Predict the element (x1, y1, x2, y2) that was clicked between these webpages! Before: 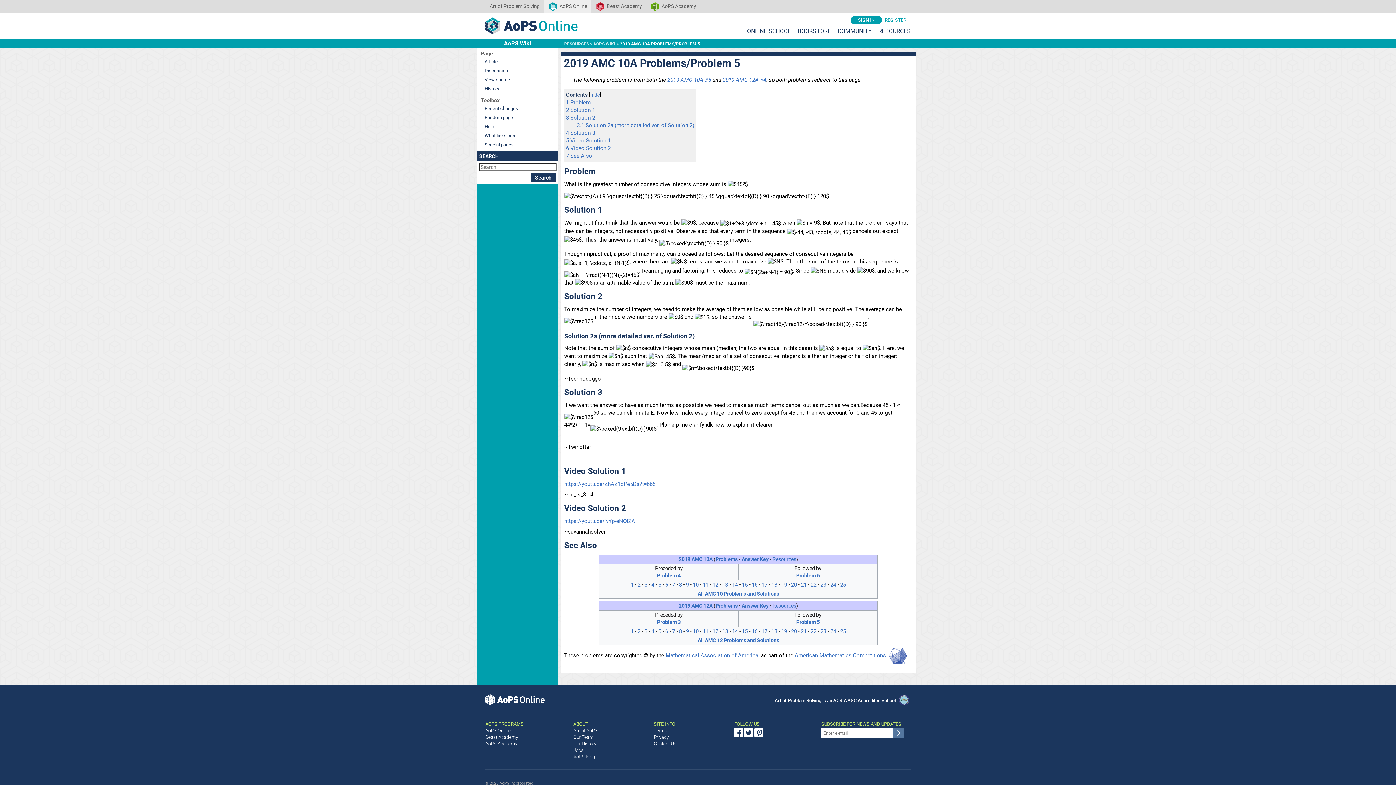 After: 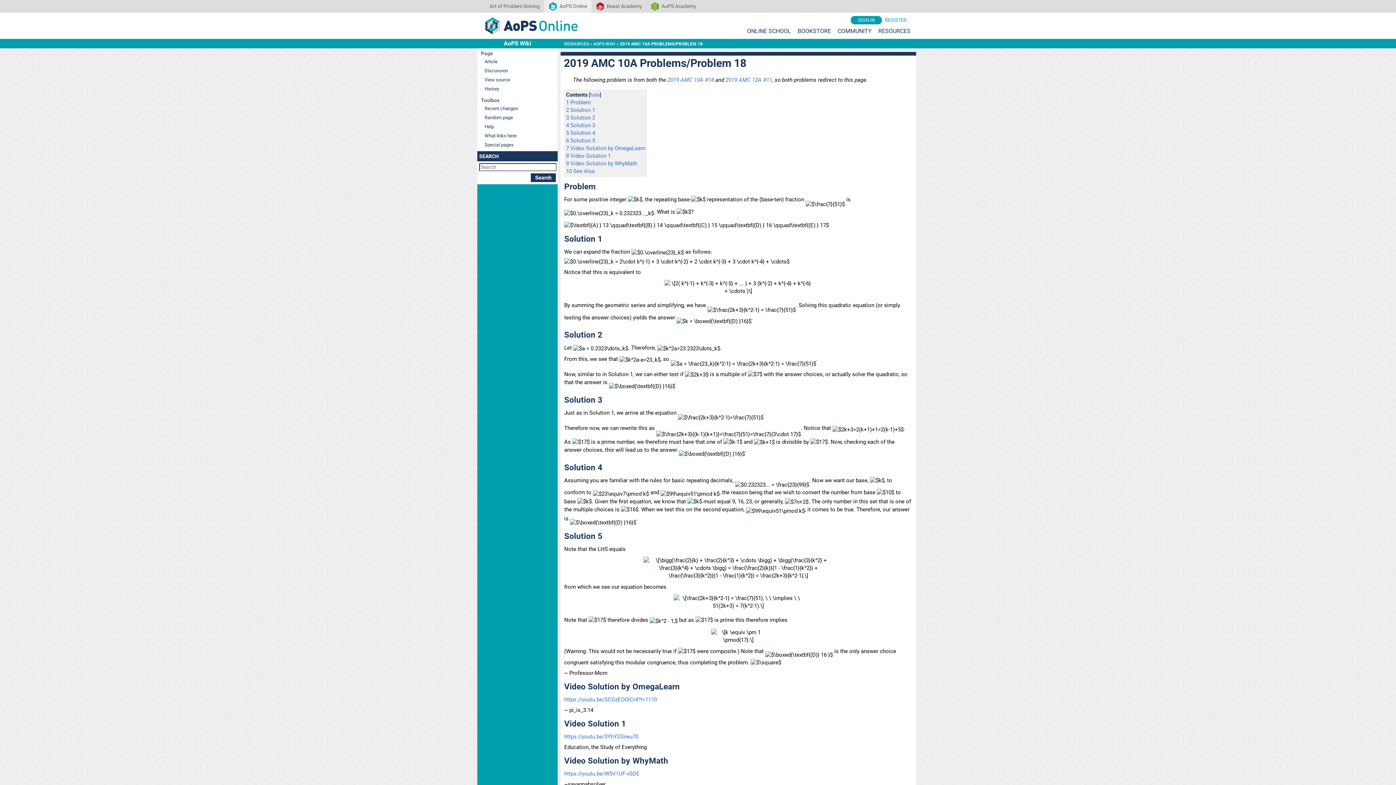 Action: bbox: (771, 582, 777, 588) label: 18